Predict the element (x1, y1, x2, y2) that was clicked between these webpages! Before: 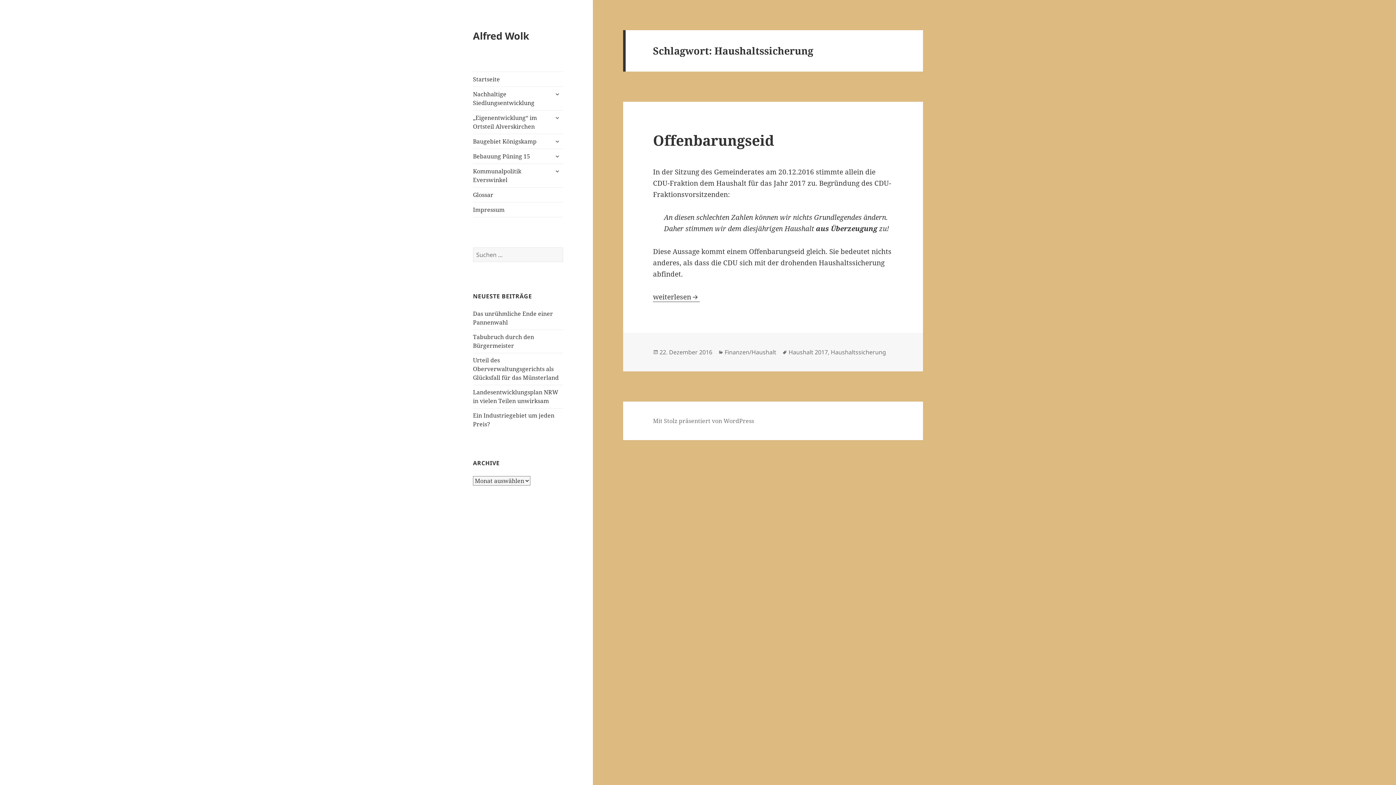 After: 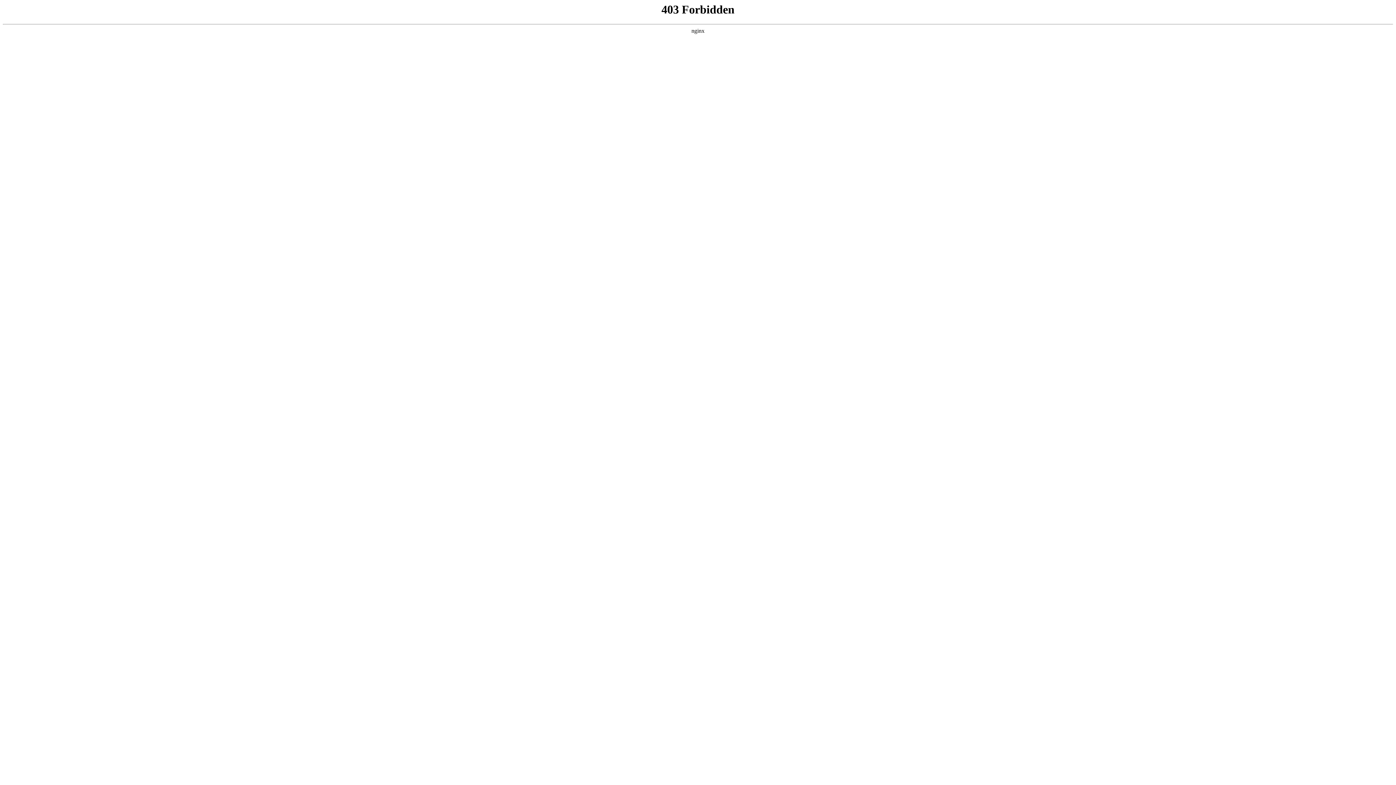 Action: label: Mit Stolz präsentiert von WordPress bbox: (653, 417, 754, 425)